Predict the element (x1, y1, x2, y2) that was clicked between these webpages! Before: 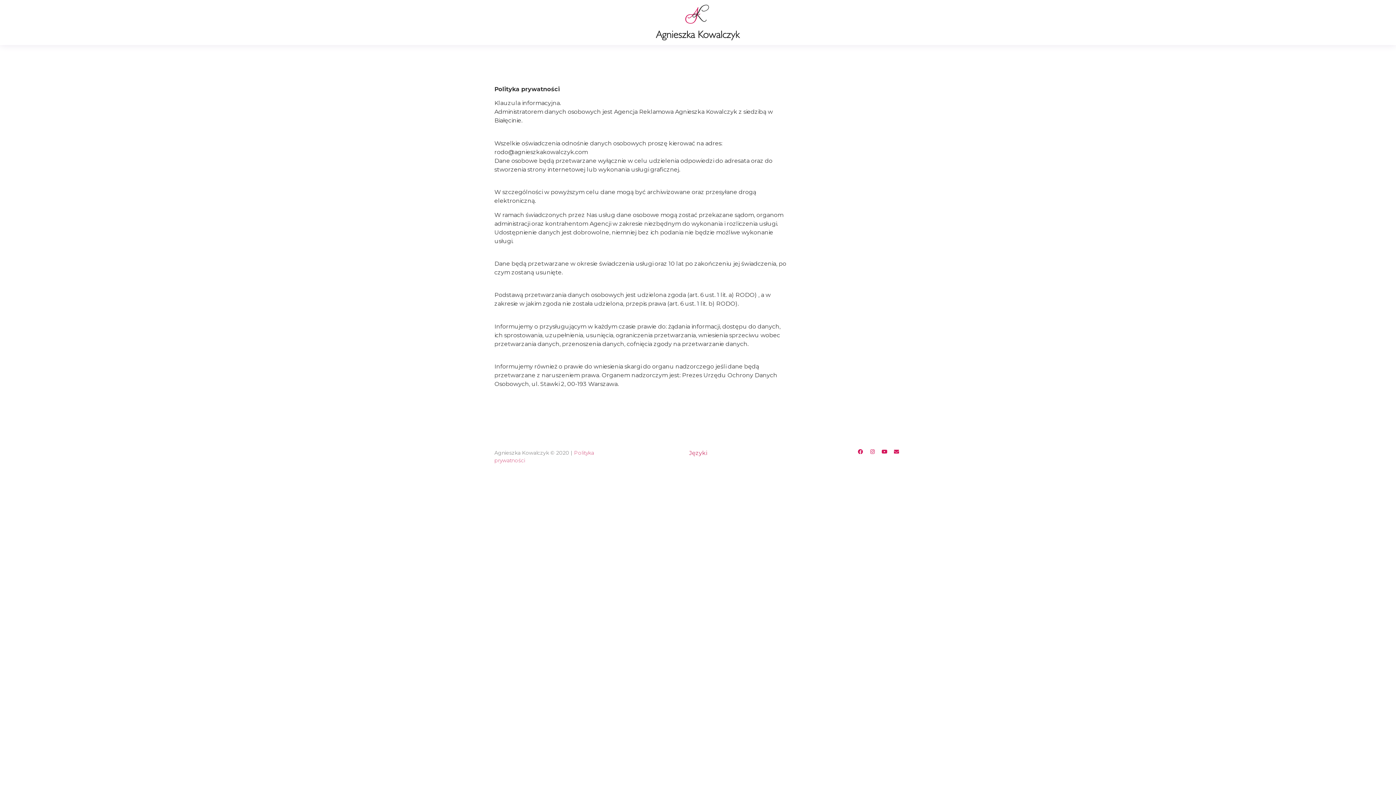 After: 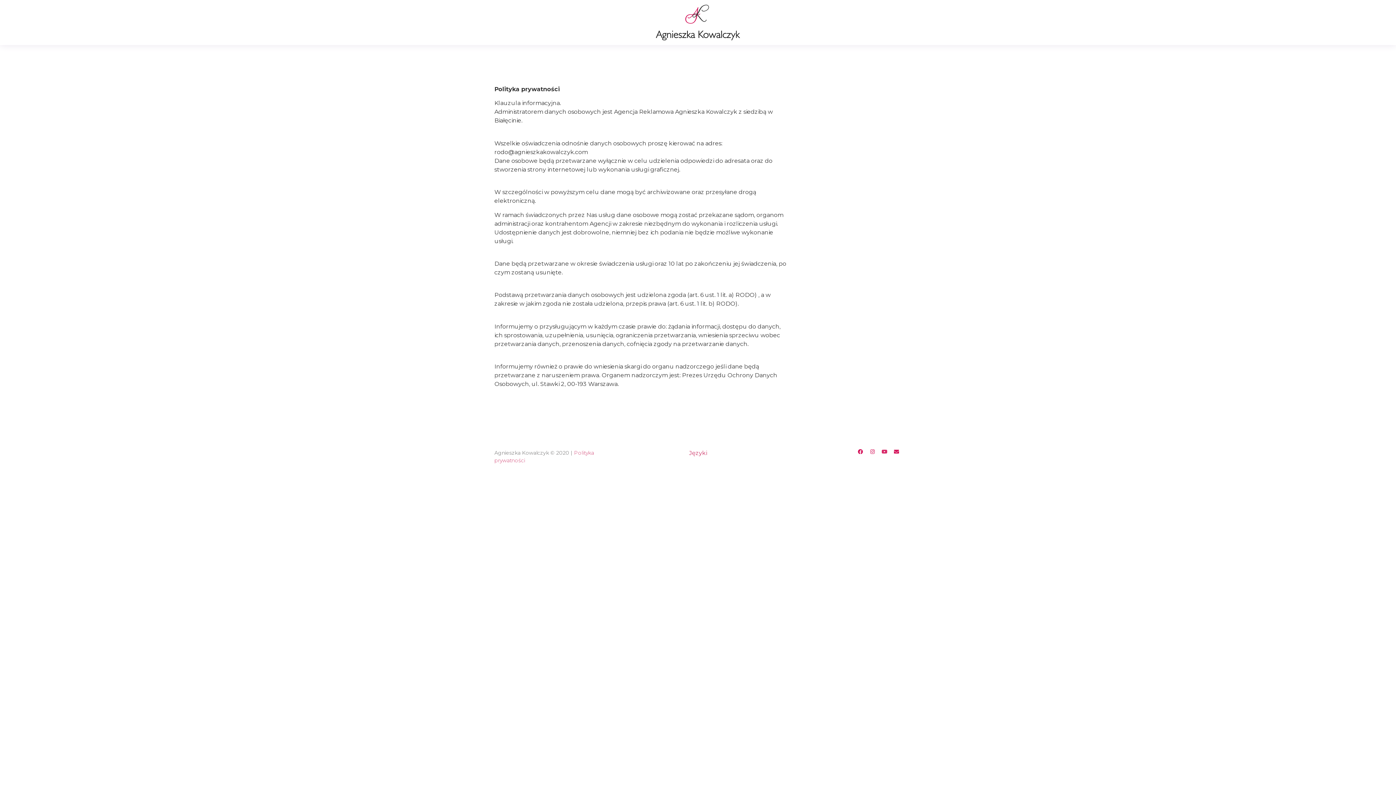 Action: bbox: (879, 446, 889, 456) label: Youtube